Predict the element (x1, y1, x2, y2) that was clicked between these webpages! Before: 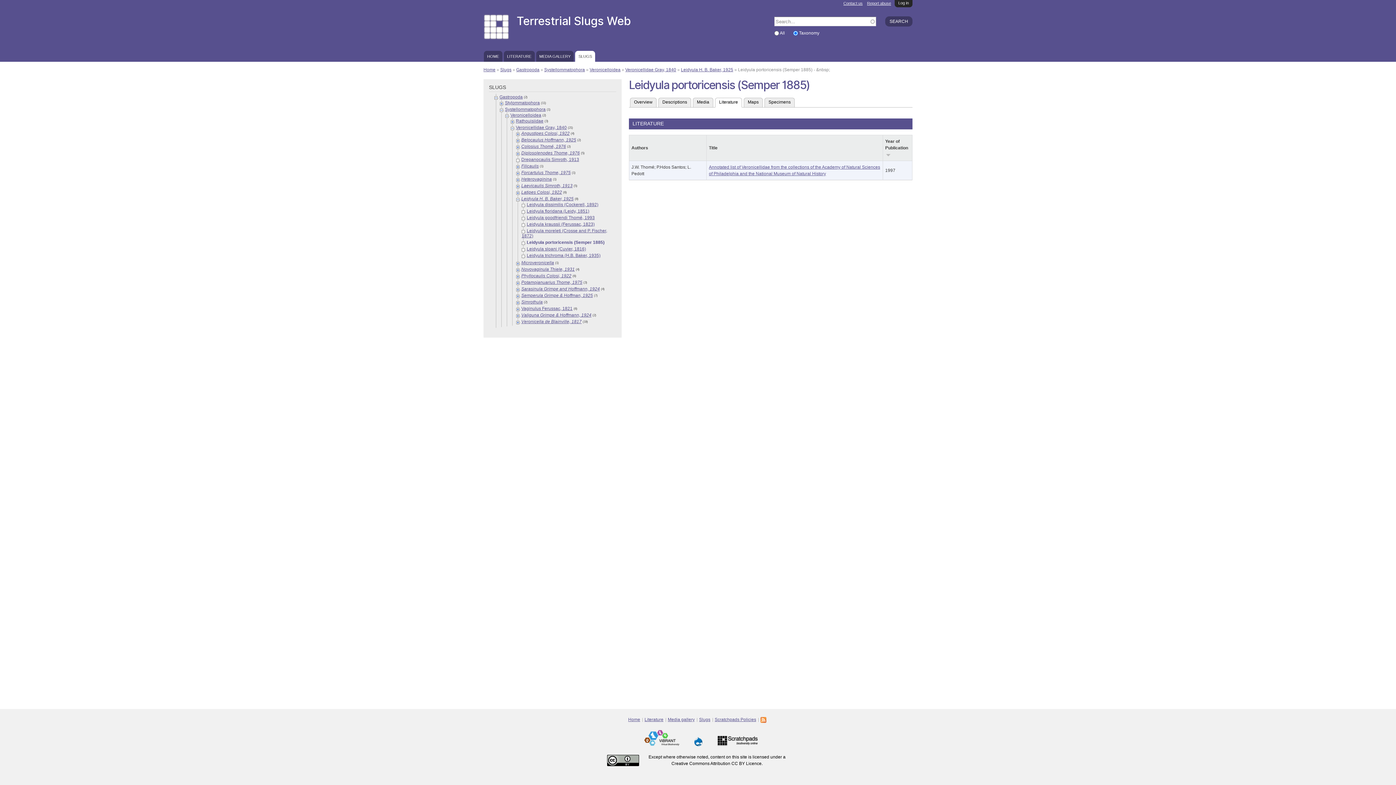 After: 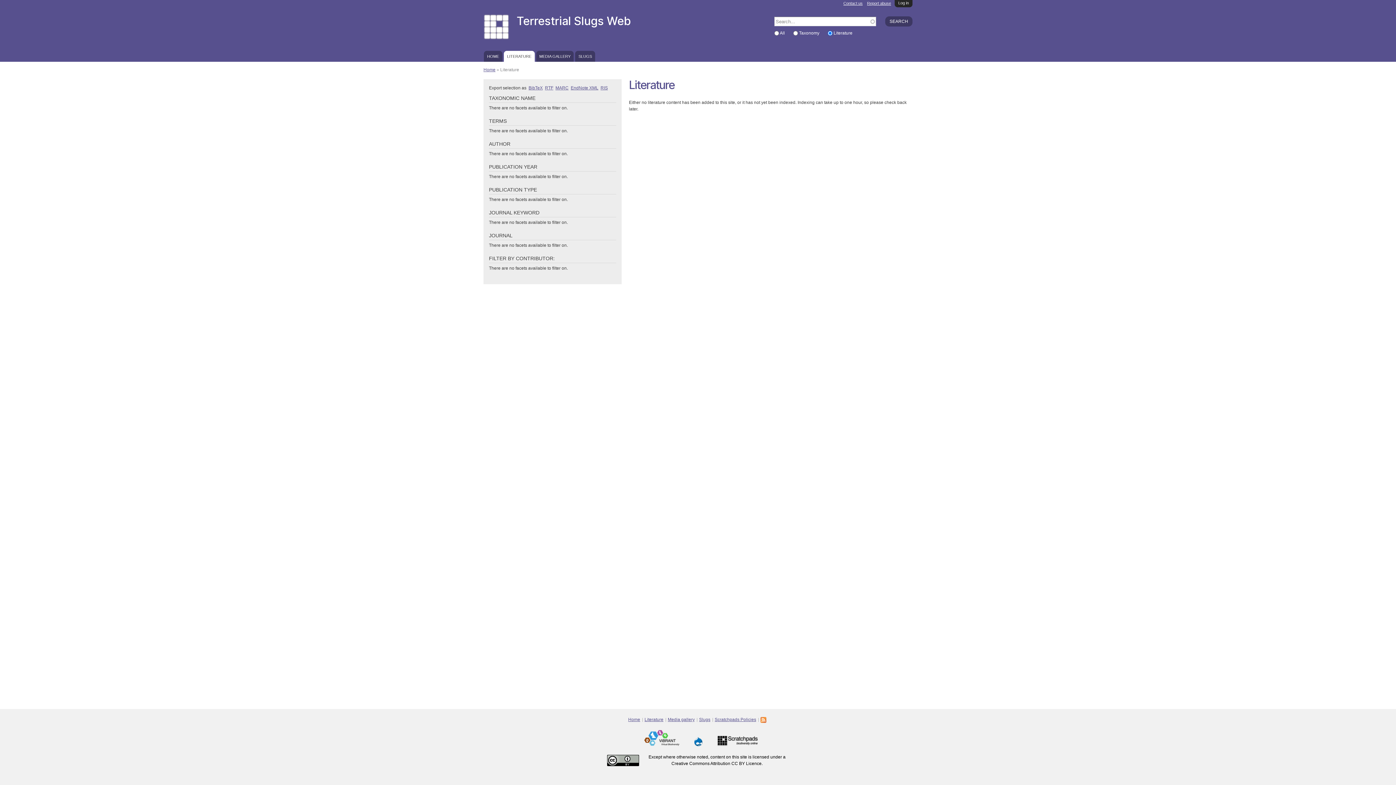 Action: bbox: (644, 717, 665, 722) label: Literature